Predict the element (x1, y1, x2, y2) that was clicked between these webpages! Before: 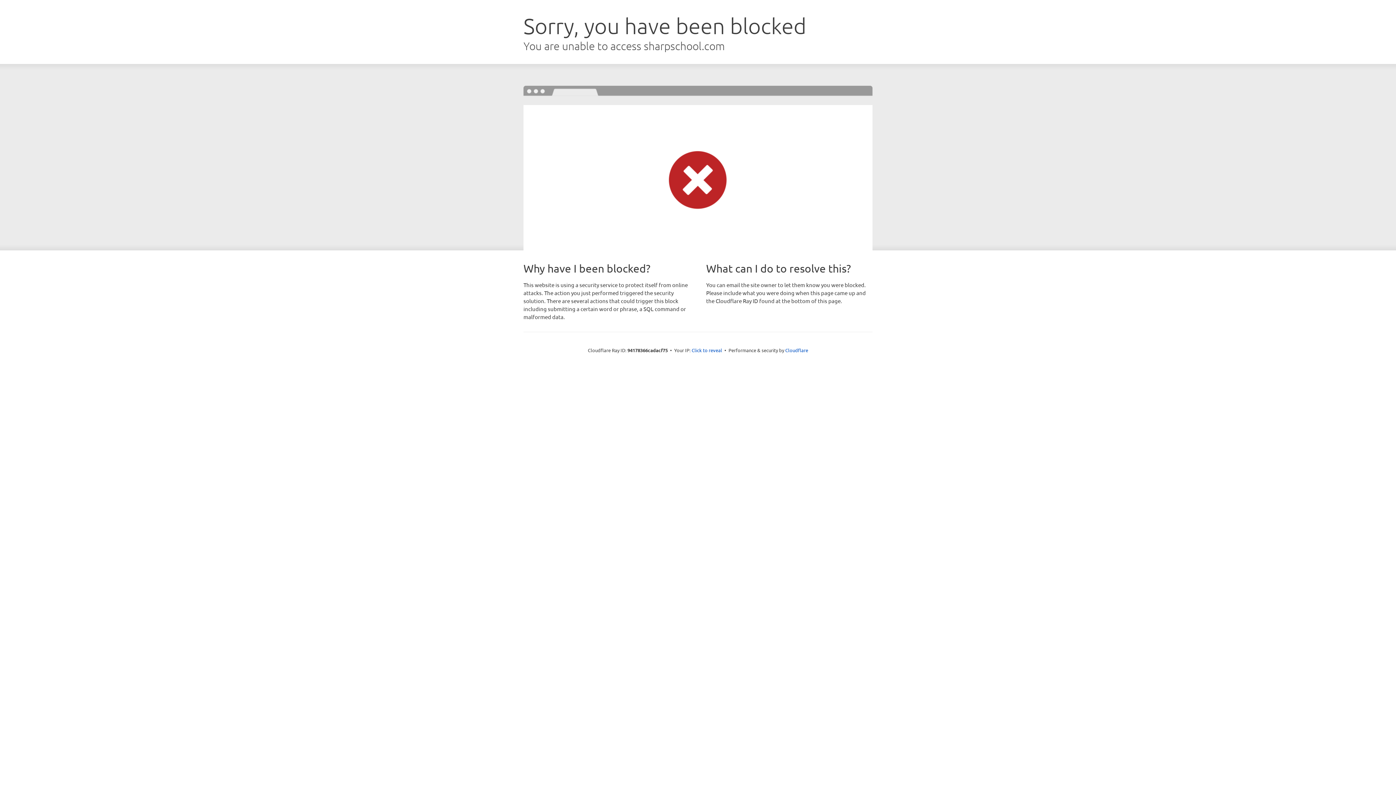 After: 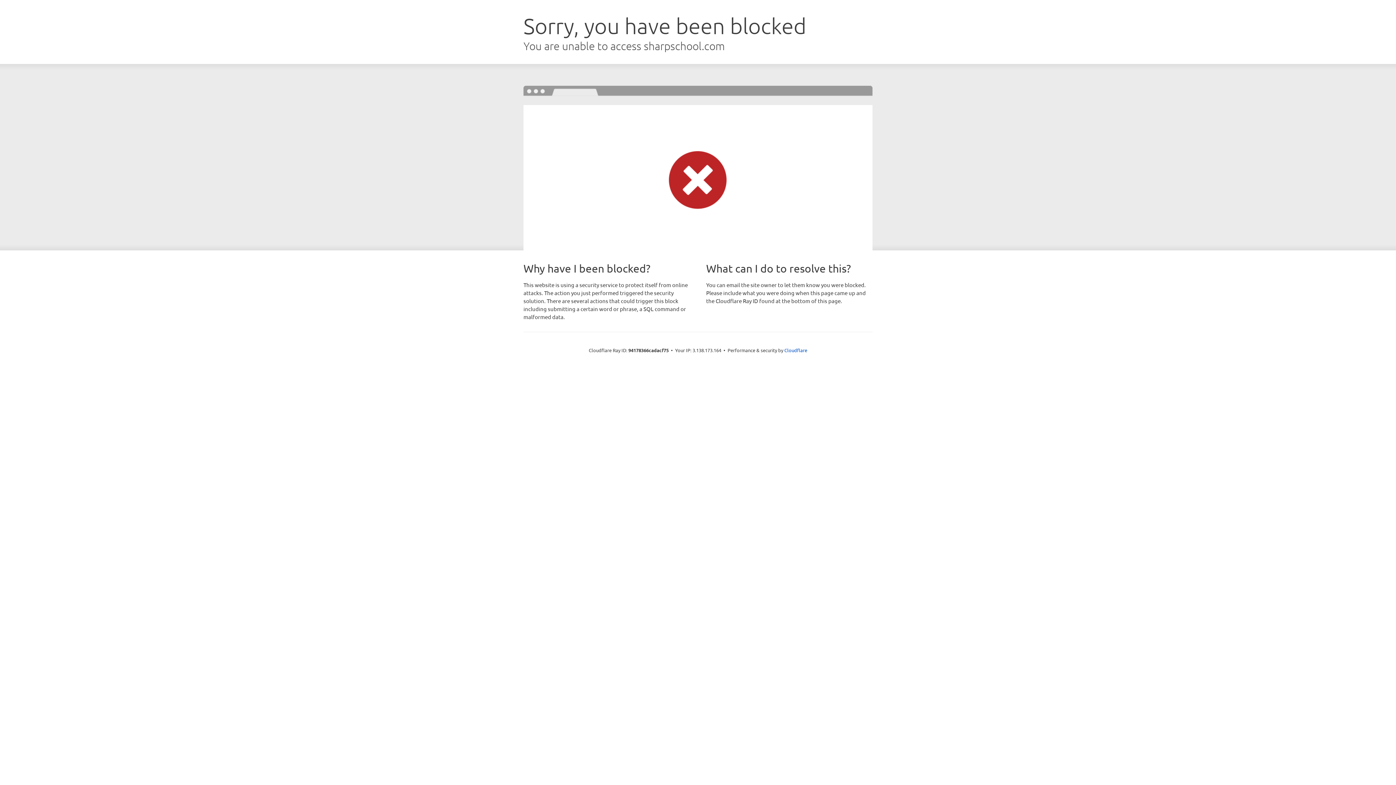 Action: label: Click to reveal bbox: (691, 346, 722, 353)